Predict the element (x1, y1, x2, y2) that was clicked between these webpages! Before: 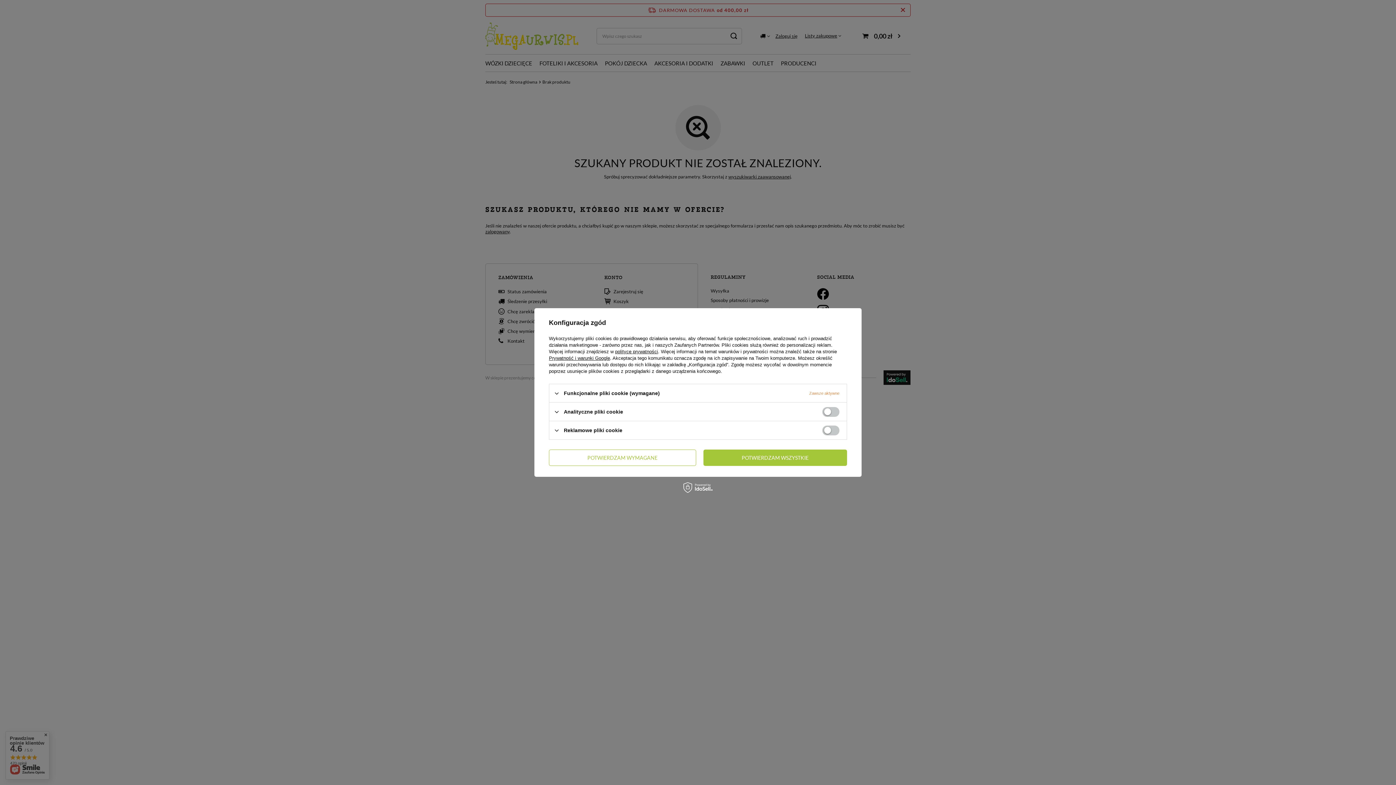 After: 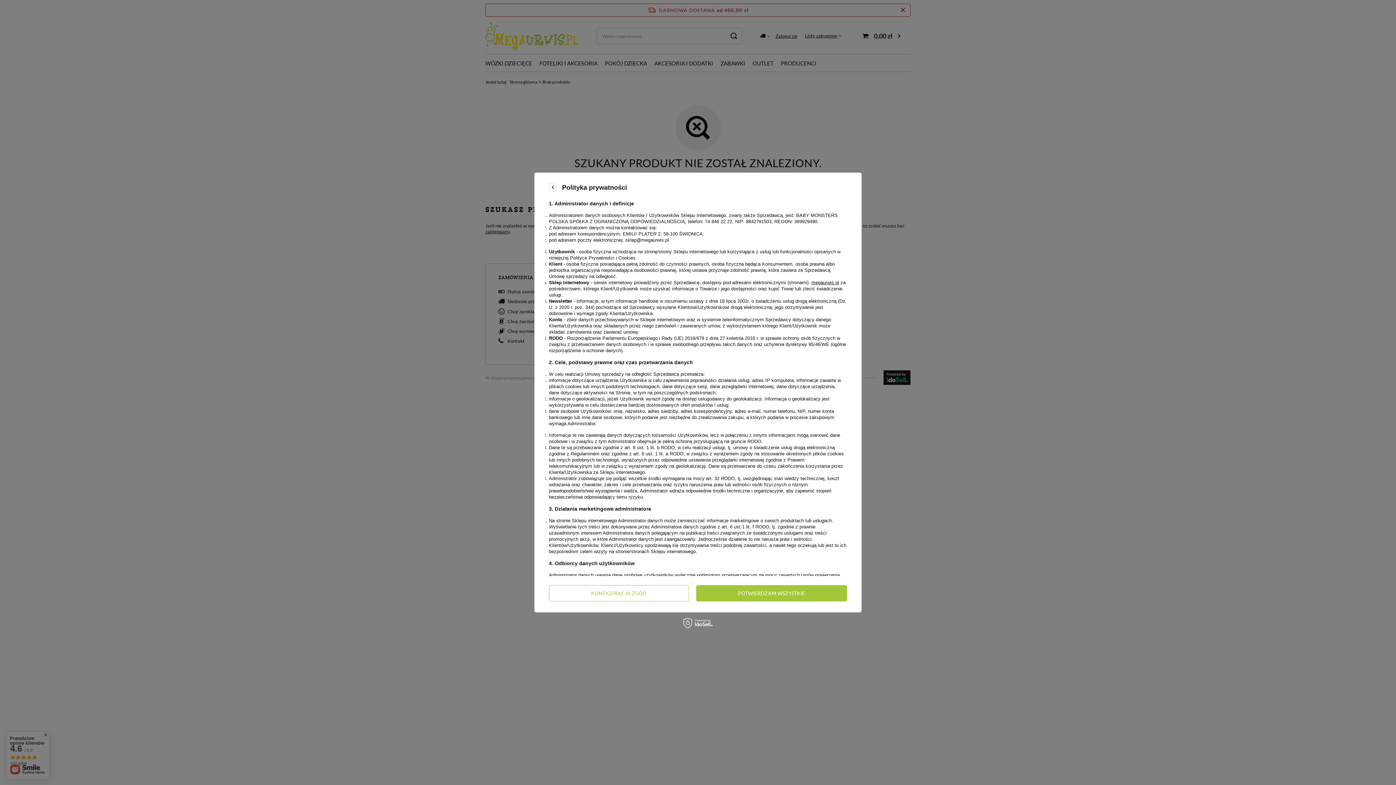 Action: bbox: (615, 349, 658, 354) label: polityce prywatności